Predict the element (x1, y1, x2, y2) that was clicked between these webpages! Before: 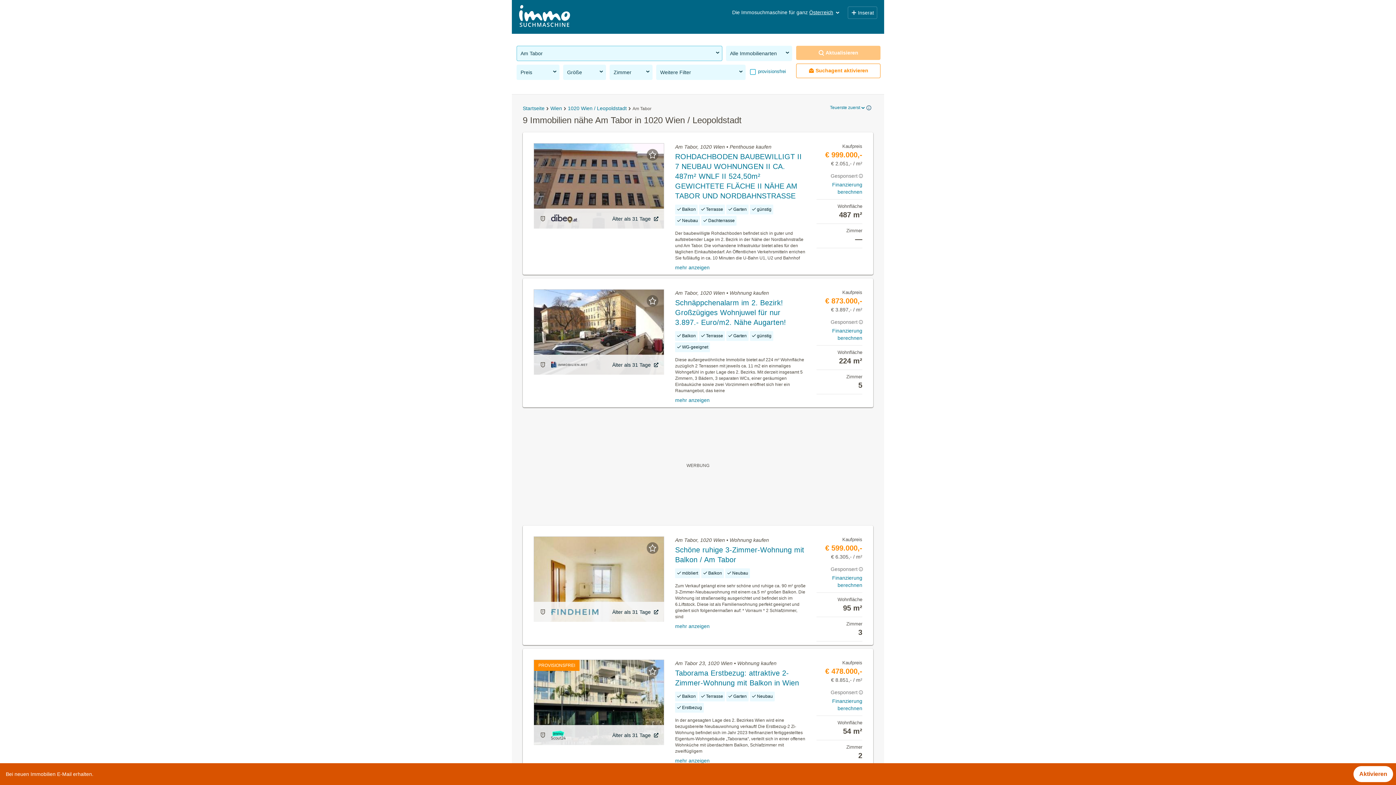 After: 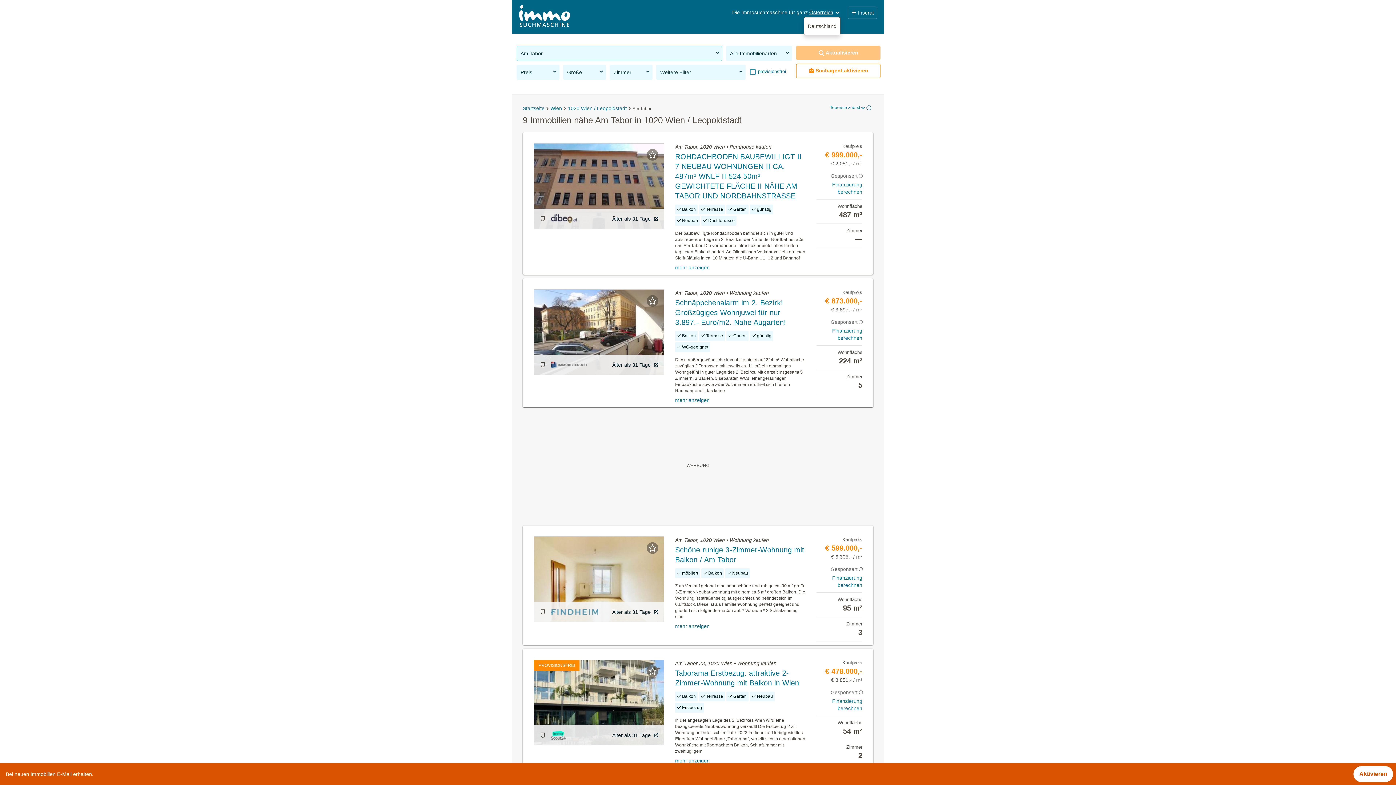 Action: bbox: (809, 9, 840, 15) label: Österreich